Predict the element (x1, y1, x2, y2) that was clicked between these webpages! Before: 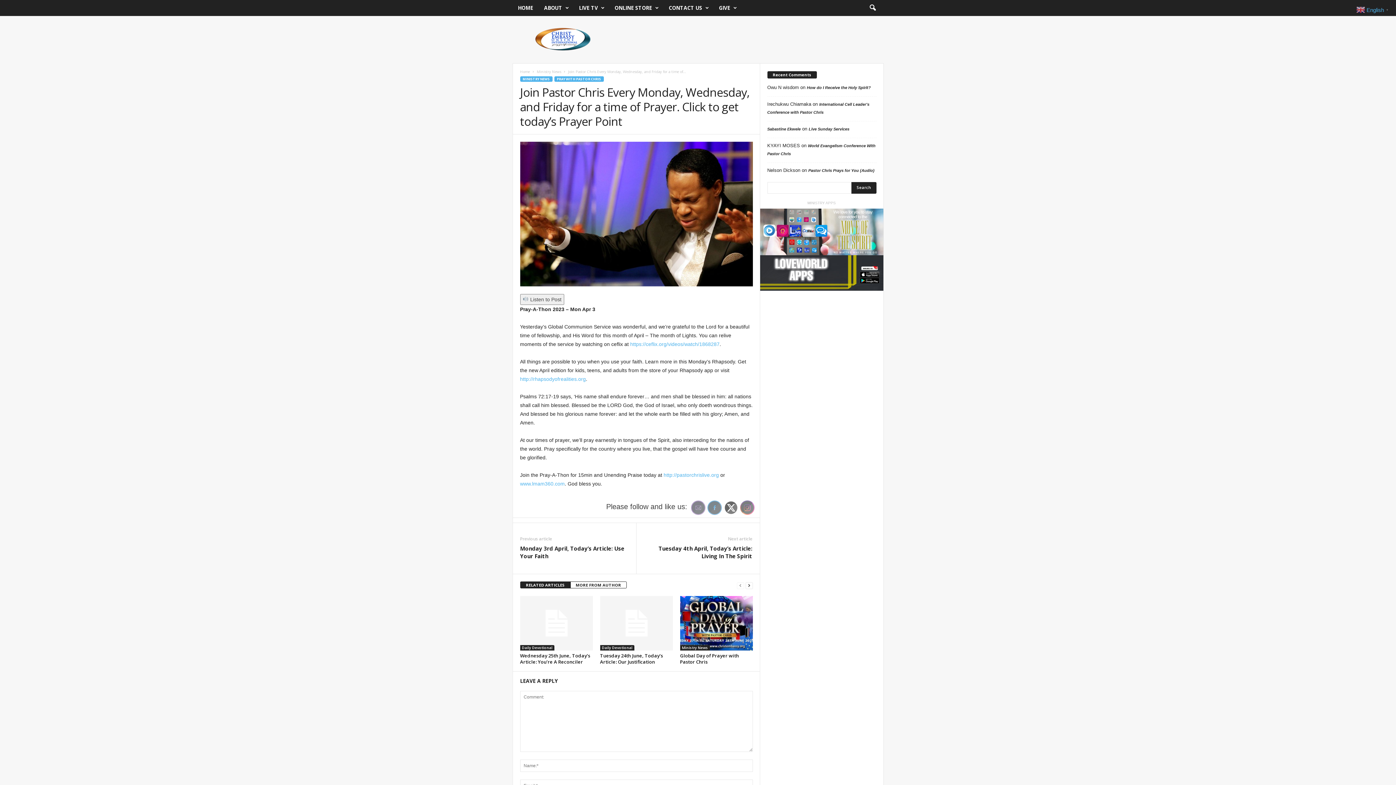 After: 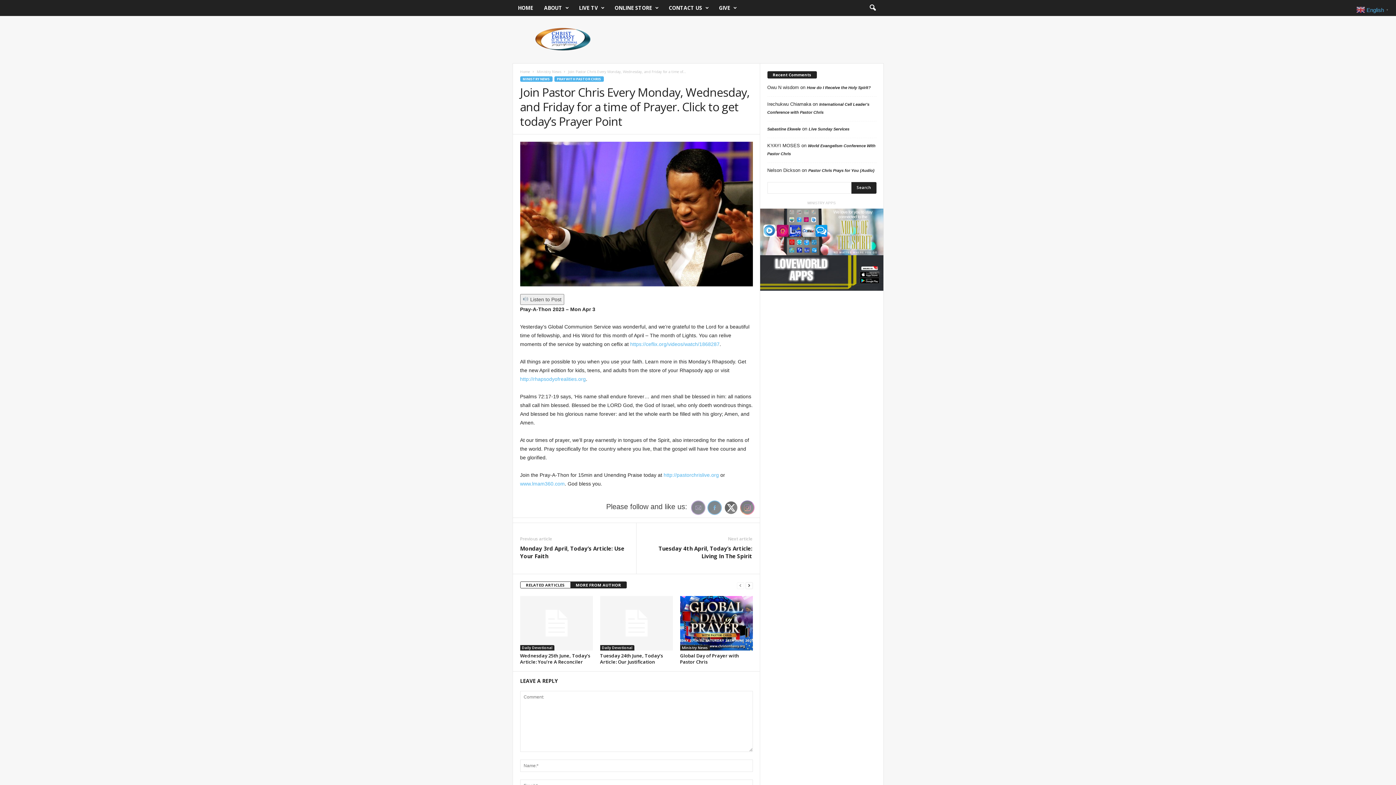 Action: bbox: (570, 581, 626, 588) label: MORE FROM AUTHOR